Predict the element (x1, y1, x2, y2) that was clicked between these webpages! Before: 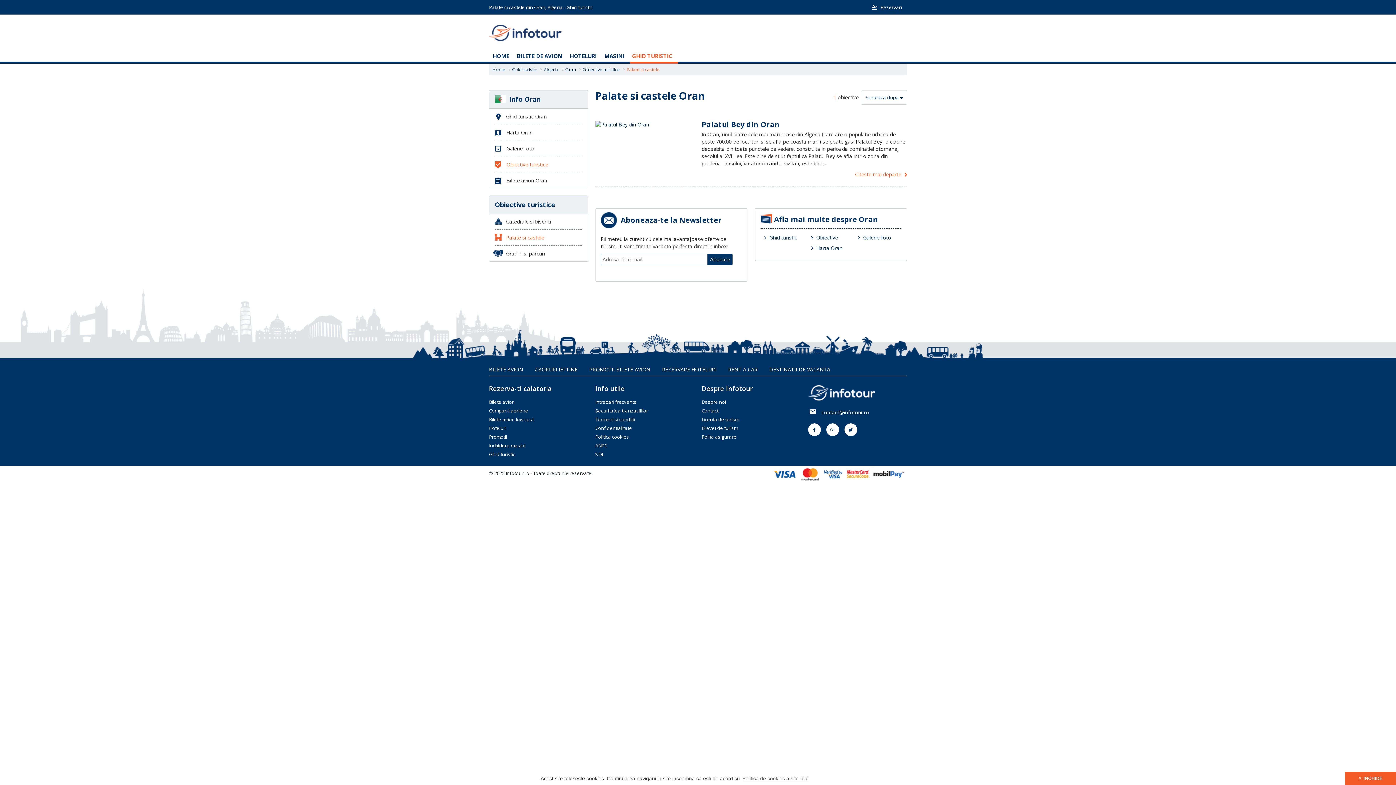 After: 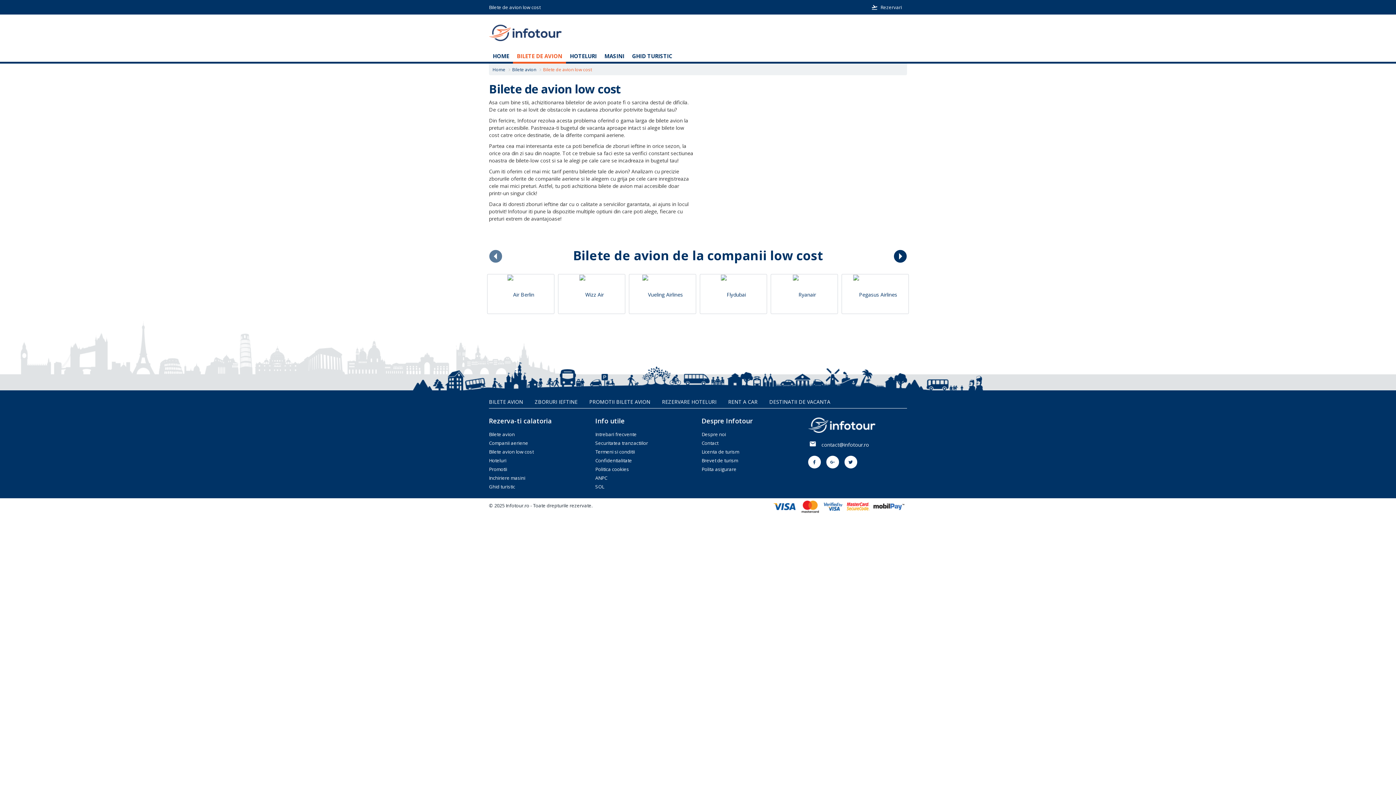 Action: bbox: (489, 416, 533, 422) label: Bilete avion low cost